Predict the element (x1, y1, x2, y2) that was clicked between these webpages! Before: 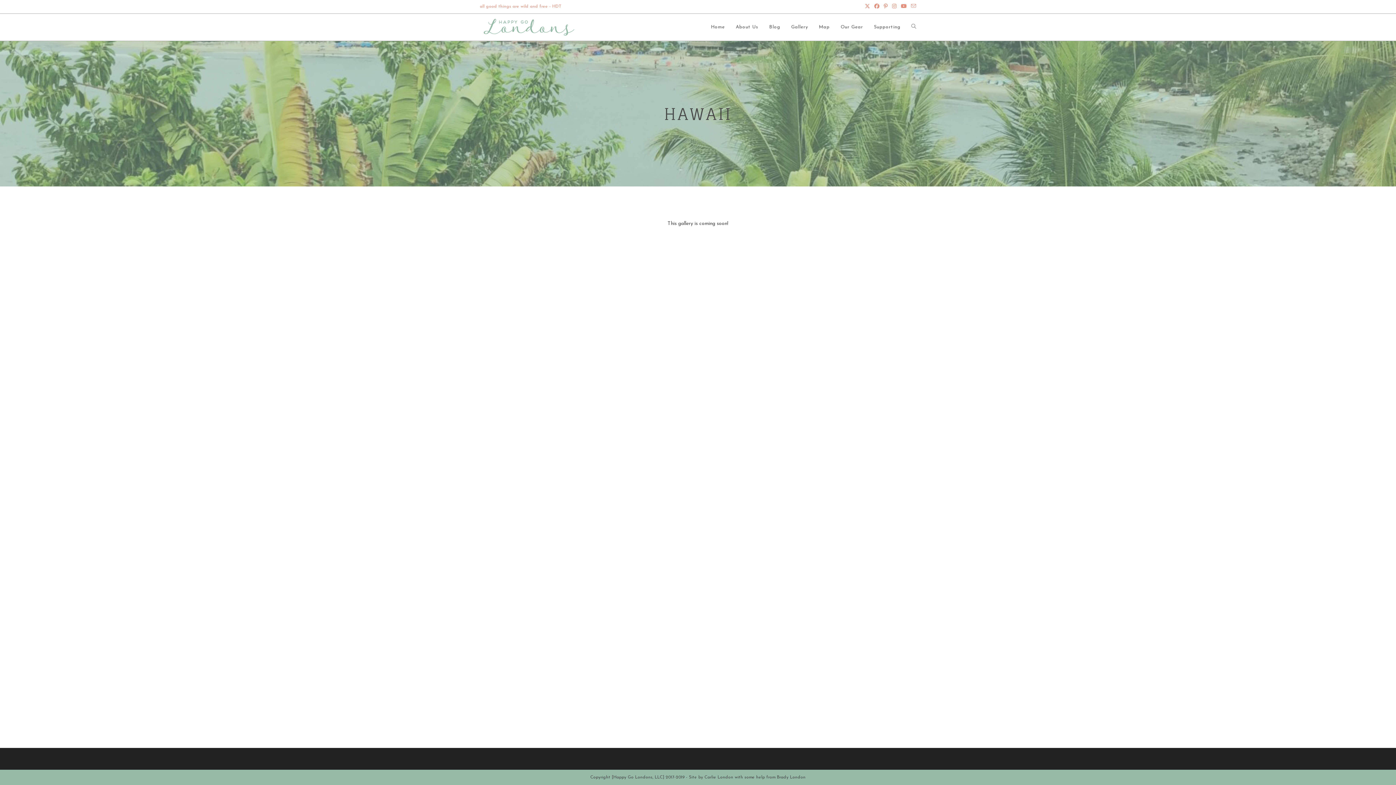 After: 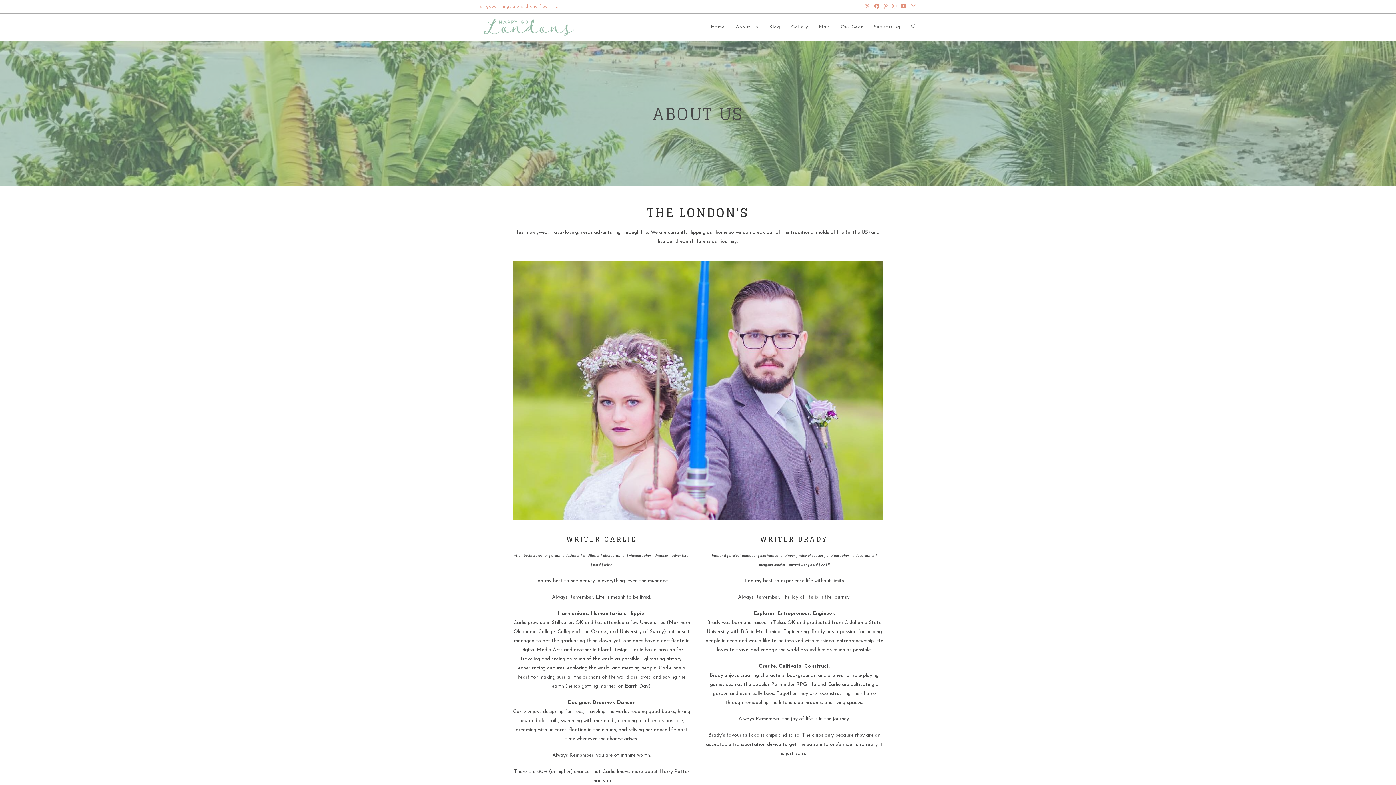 Action: bbox: (730, 13, 763, 40) label: About Us